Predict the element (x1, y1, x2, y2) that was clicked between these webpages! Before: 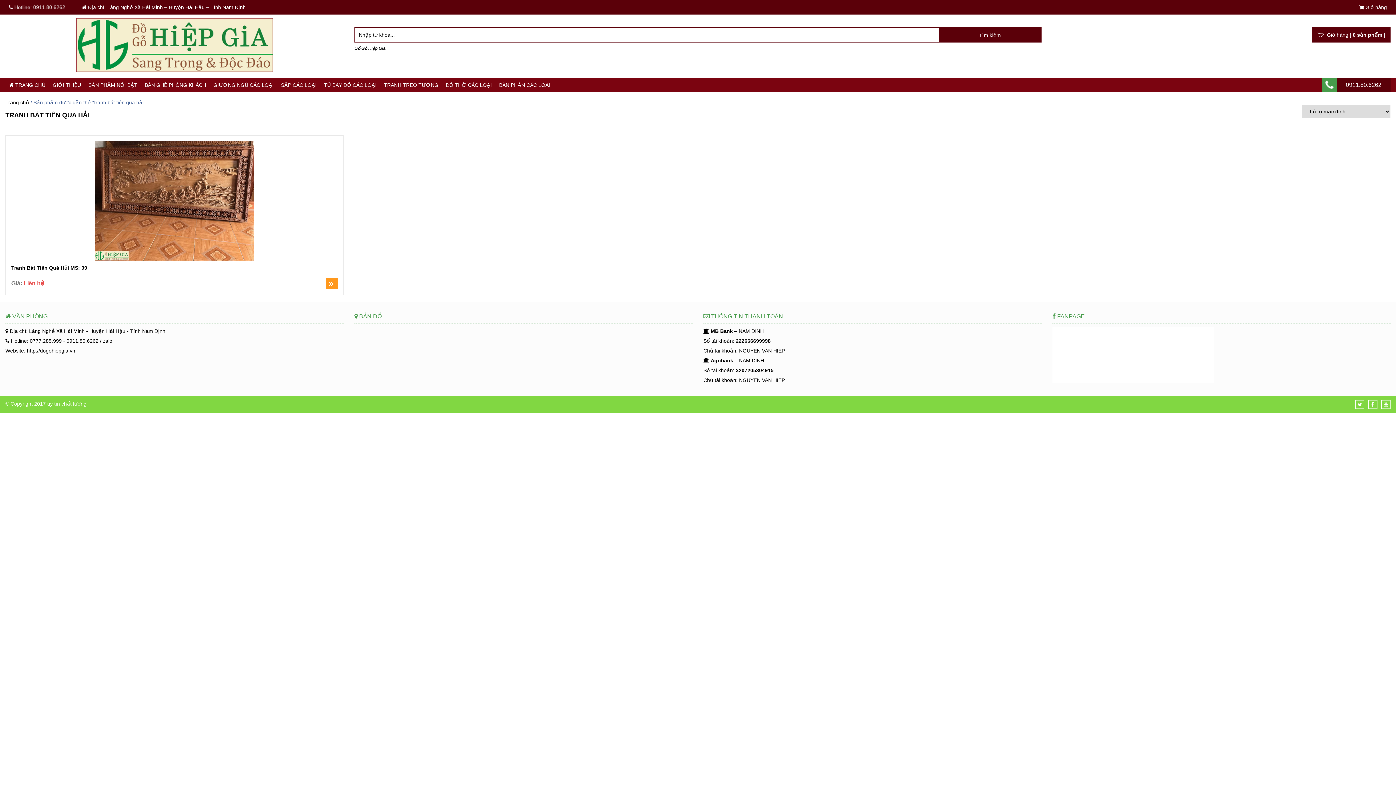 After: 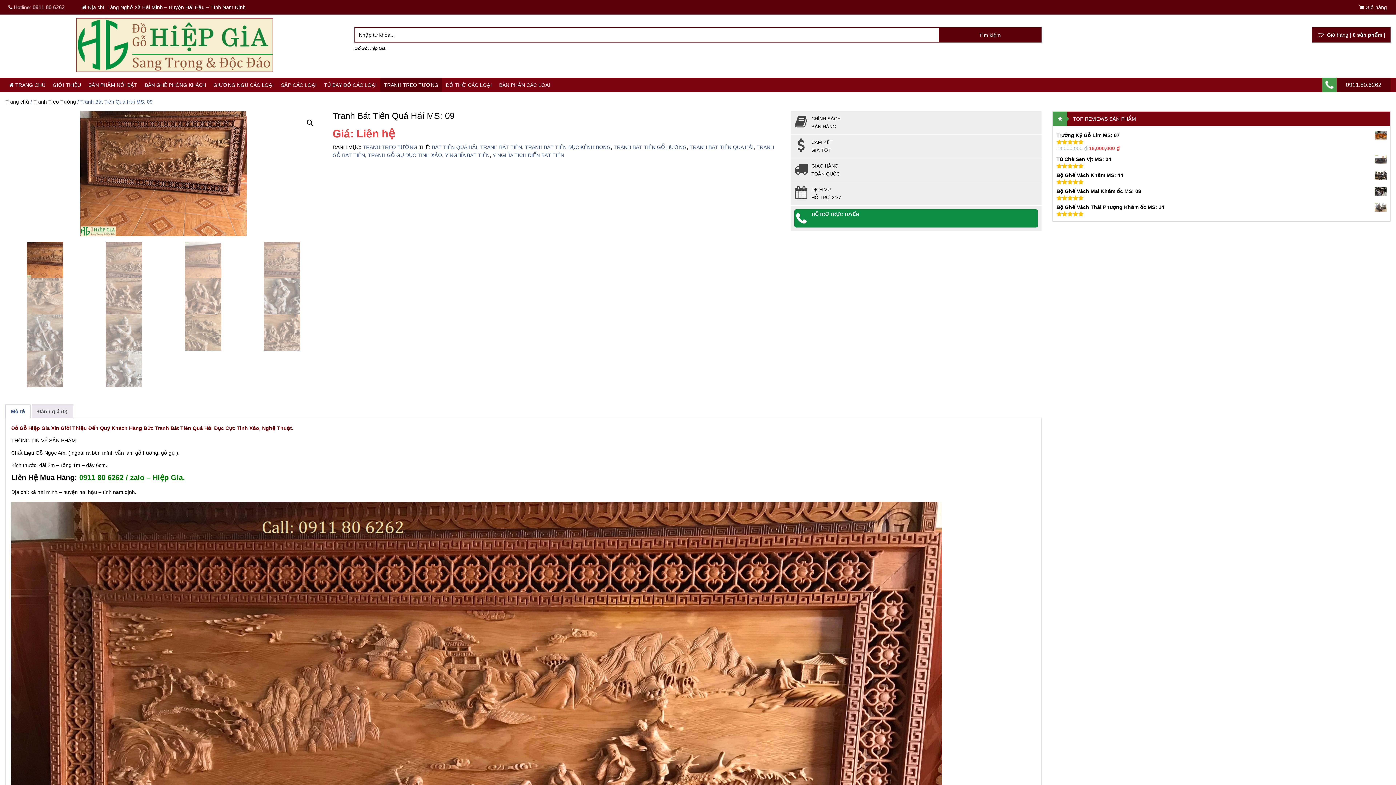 Action: label:   bbox: (326, 277, 337, 289)